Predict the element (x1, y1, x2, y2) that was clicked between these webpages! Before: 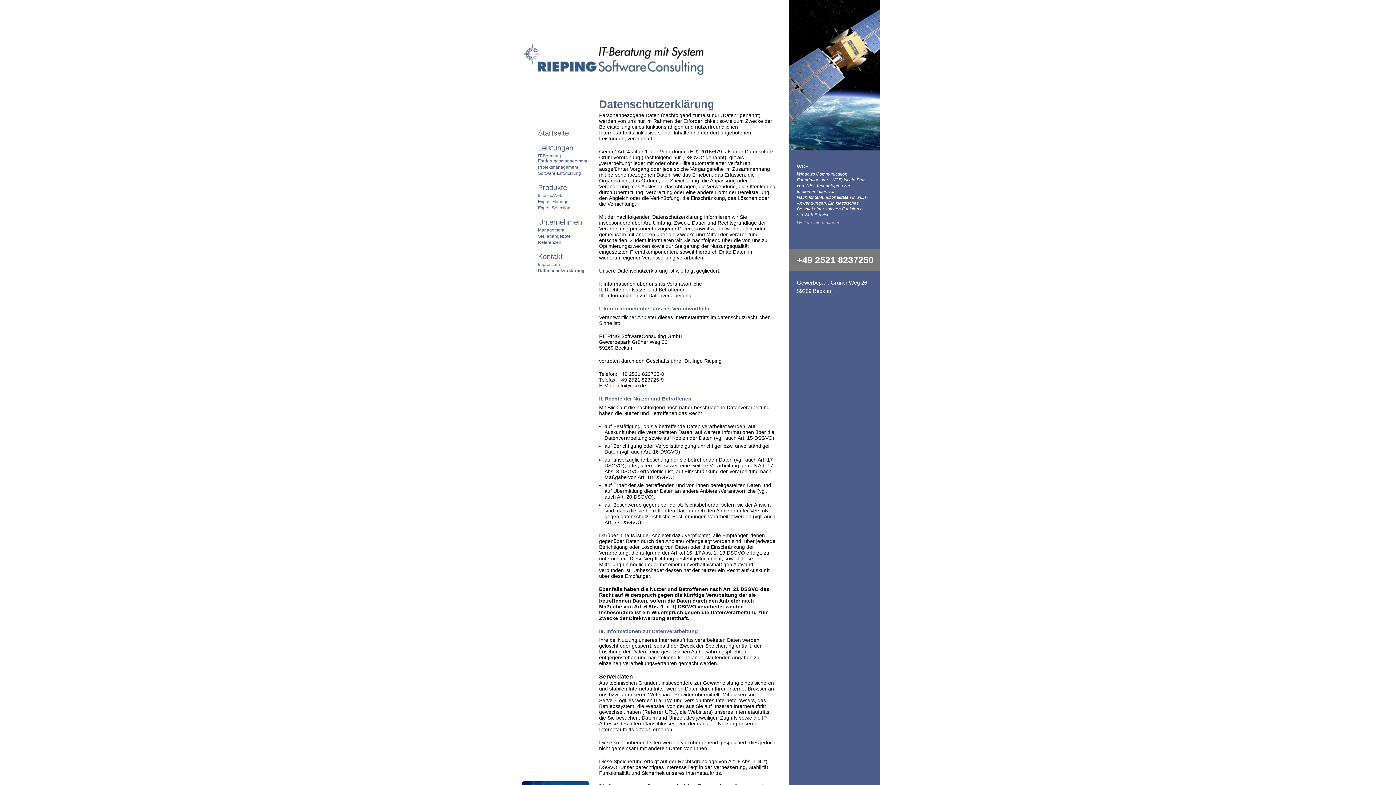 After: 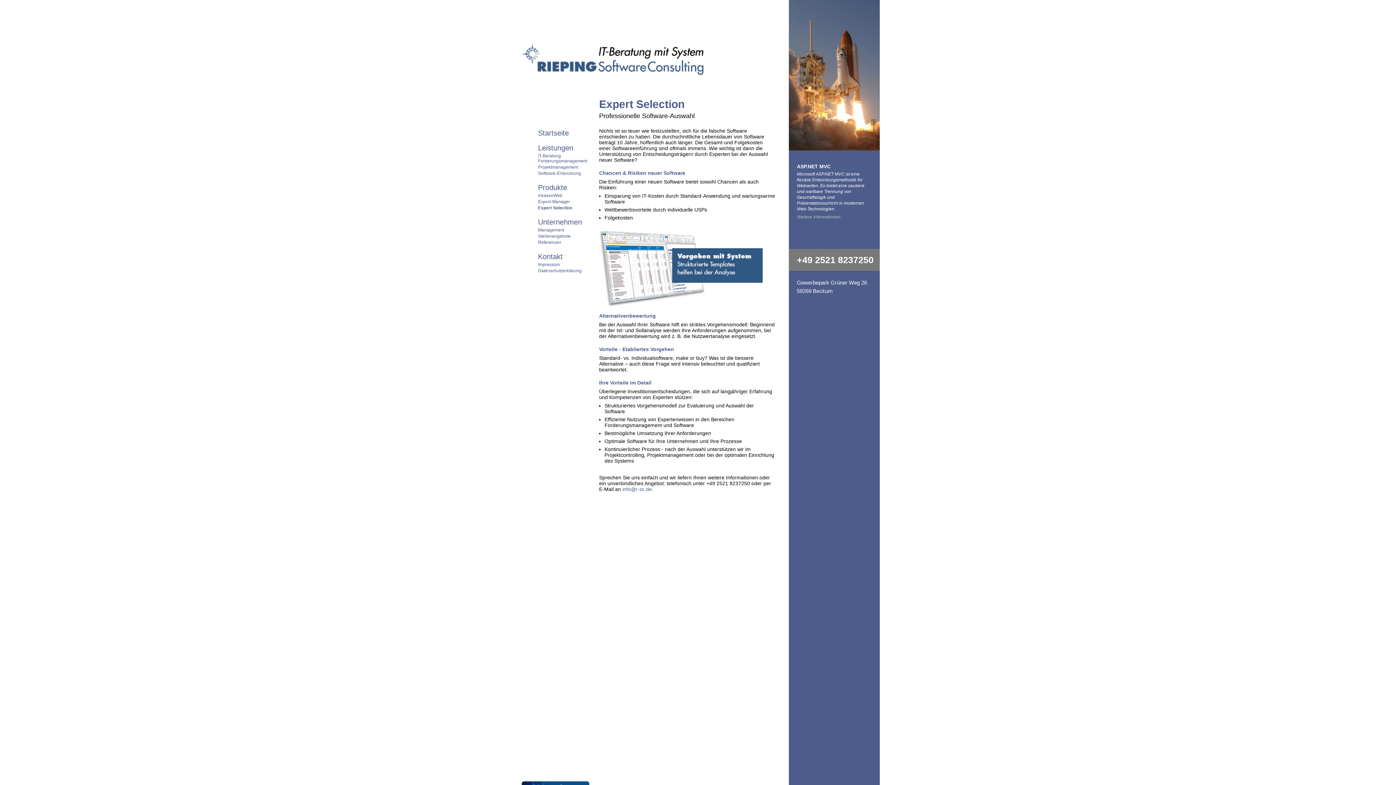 Action: bbox: (538, 205, 570, 210) label: Expert Selection